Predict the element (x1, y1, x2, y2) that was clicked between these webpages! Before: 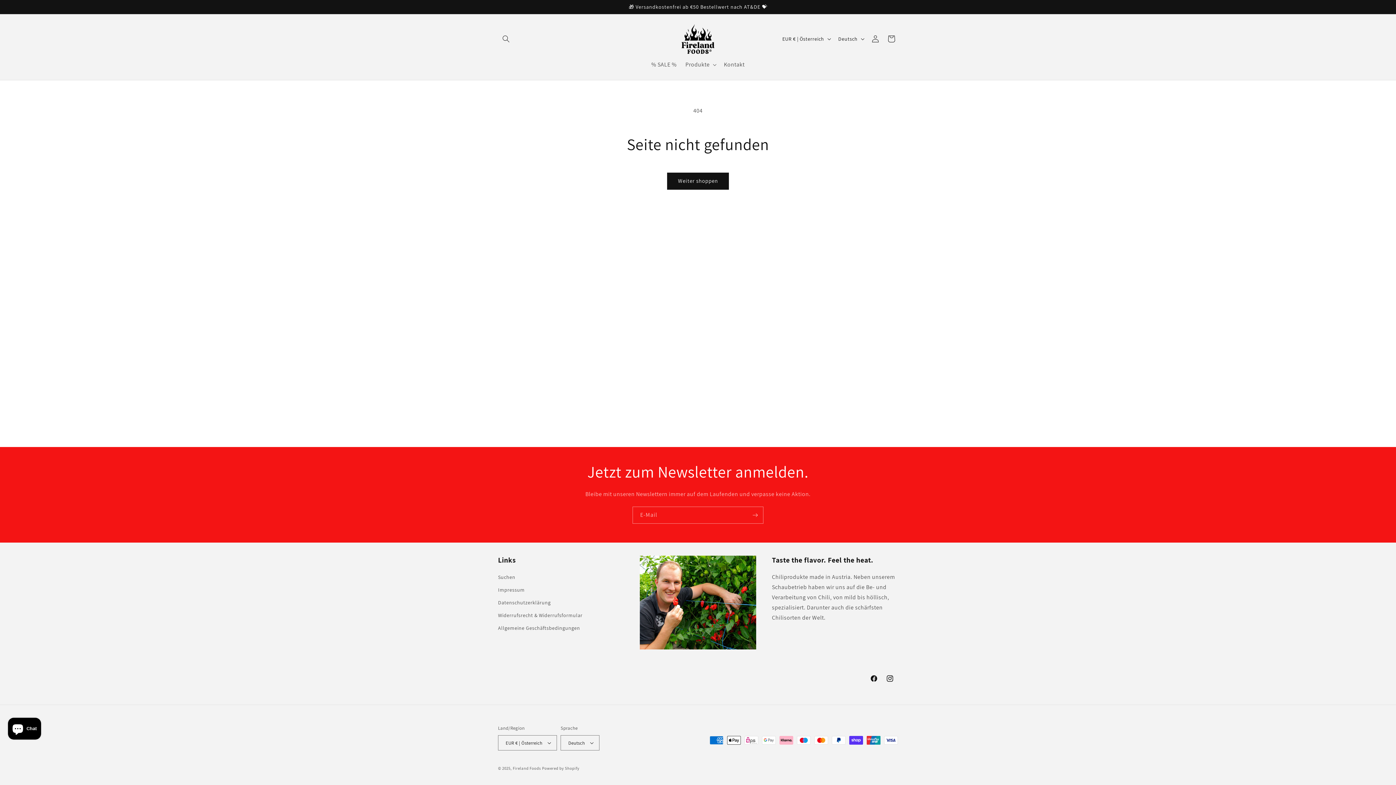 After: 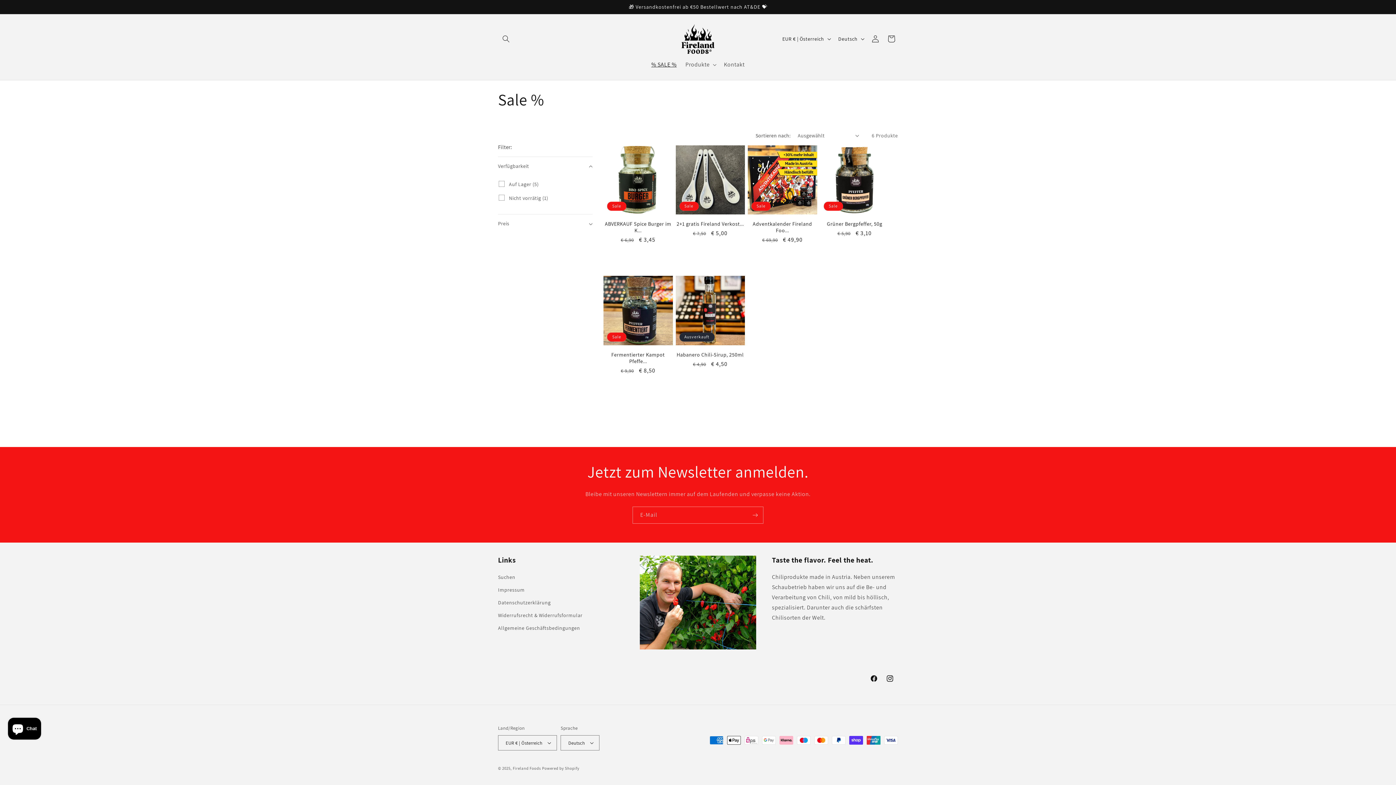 Action: label: % SALE % bbox: (647, 56, 681, 72)